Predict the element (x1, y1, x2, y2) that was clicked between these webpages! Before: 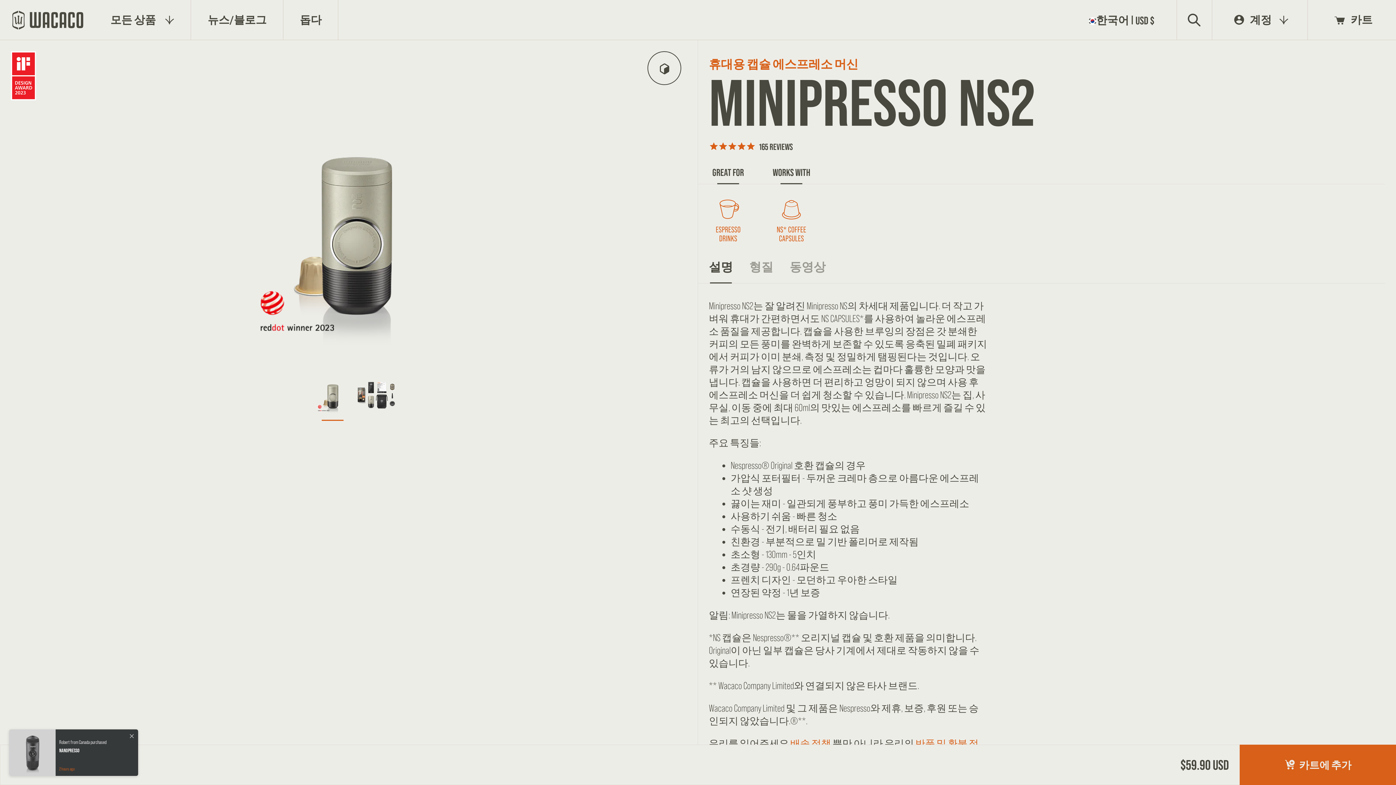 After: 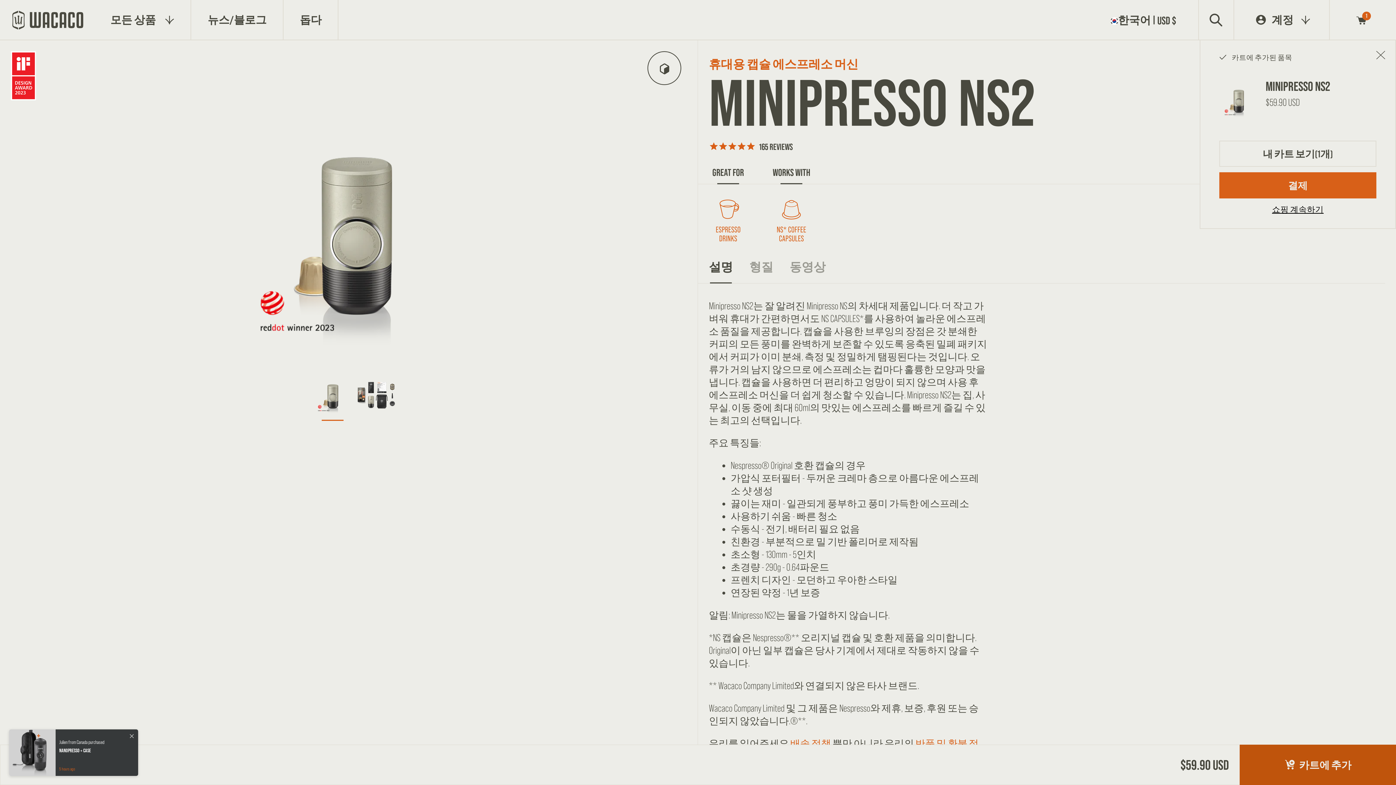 Action: label: 카트에 추가 bbox: (1240, 745, 1396, 785)